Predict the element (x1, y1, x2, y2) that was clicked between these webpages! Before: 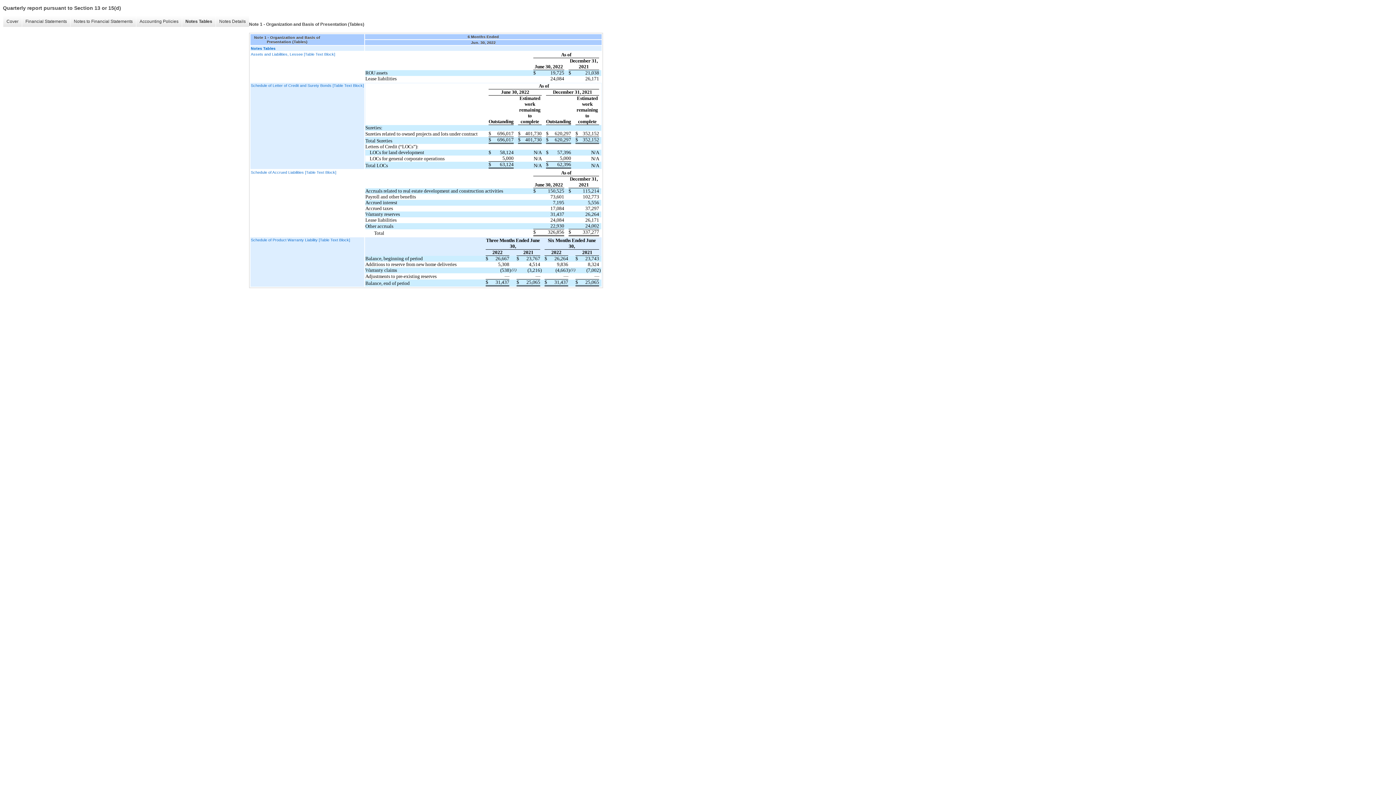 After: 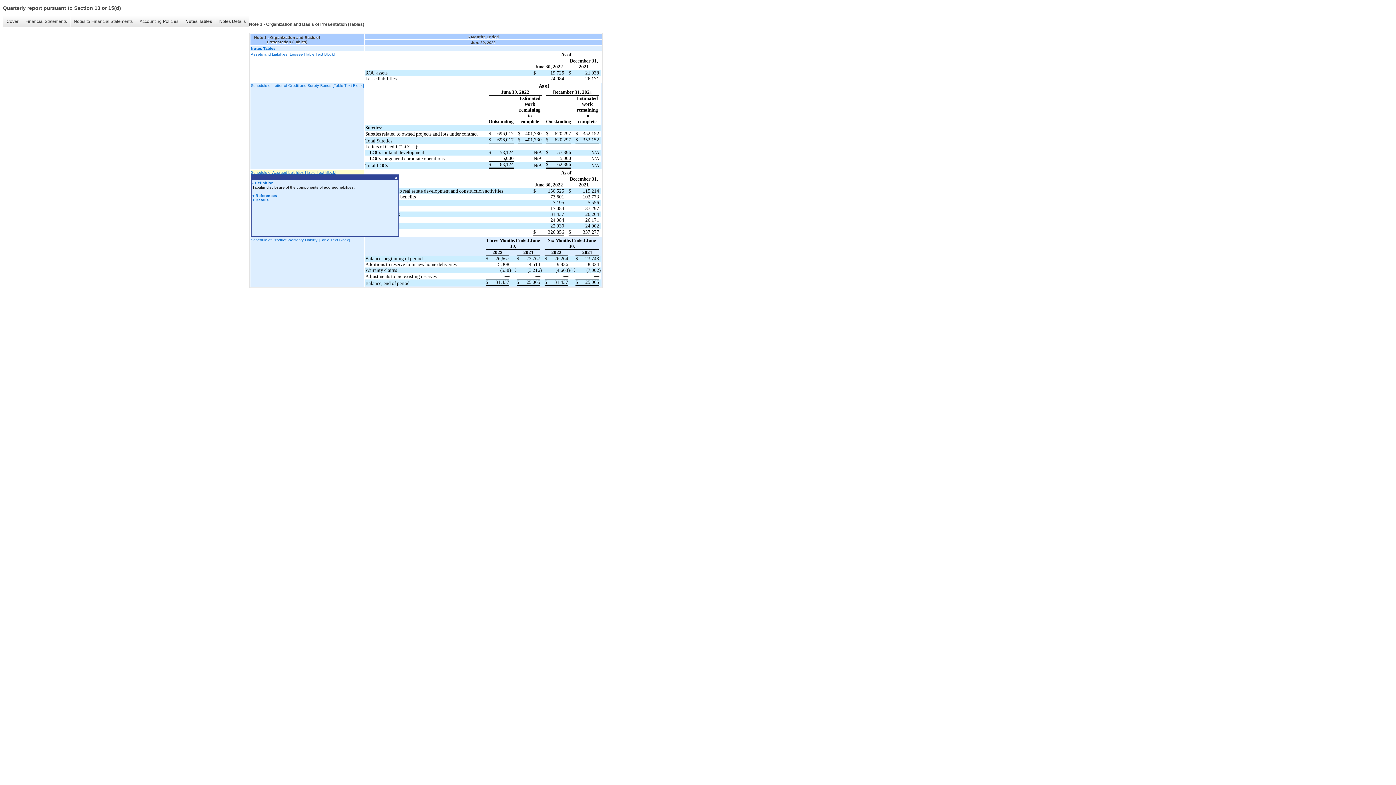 Action: bbox: (250, 170, 364, 174) label: Schedule of Accrued Liabilities [Table Text Block]